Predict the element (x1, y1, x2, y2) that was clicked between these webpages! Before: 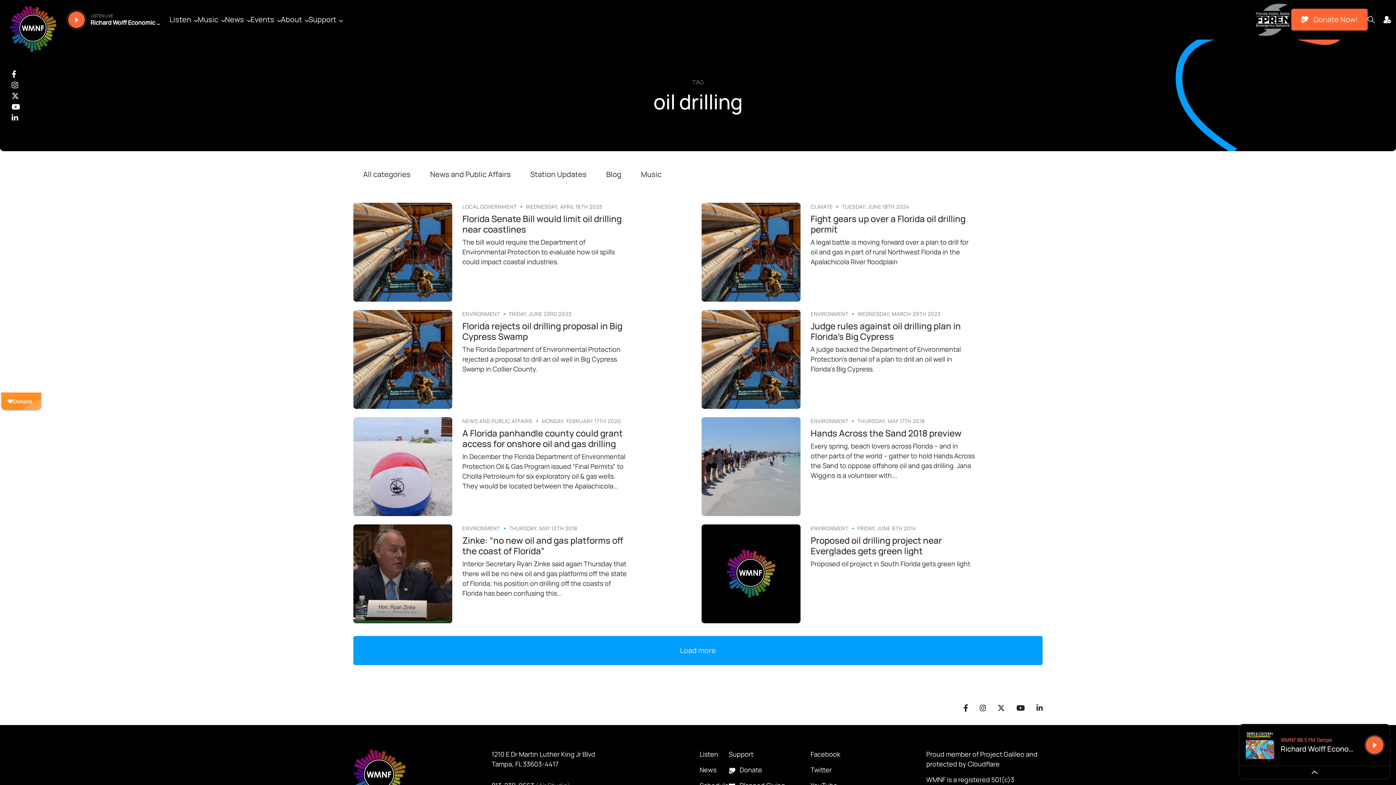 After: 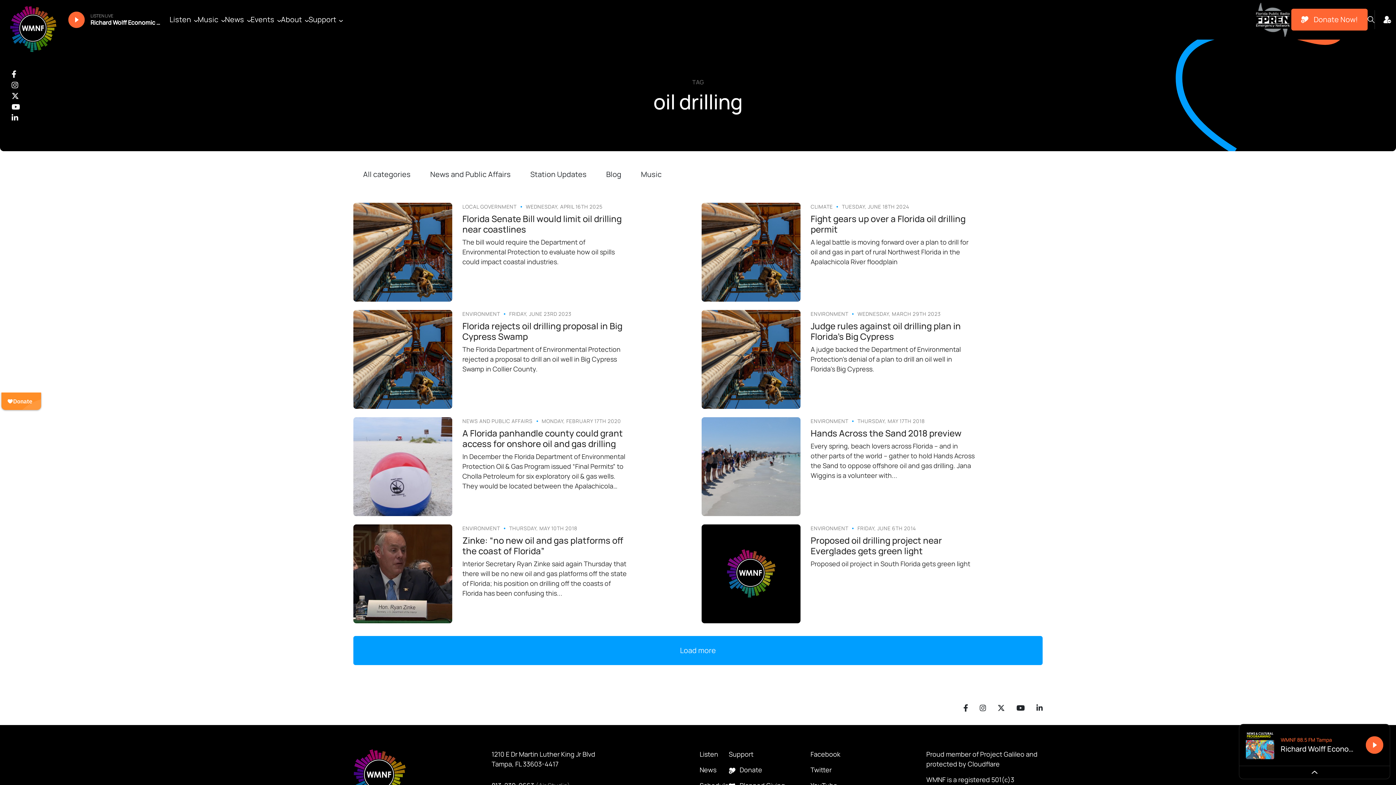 Action: label: Follow WMNF on X bbox: (997, 702, 1005, 713)